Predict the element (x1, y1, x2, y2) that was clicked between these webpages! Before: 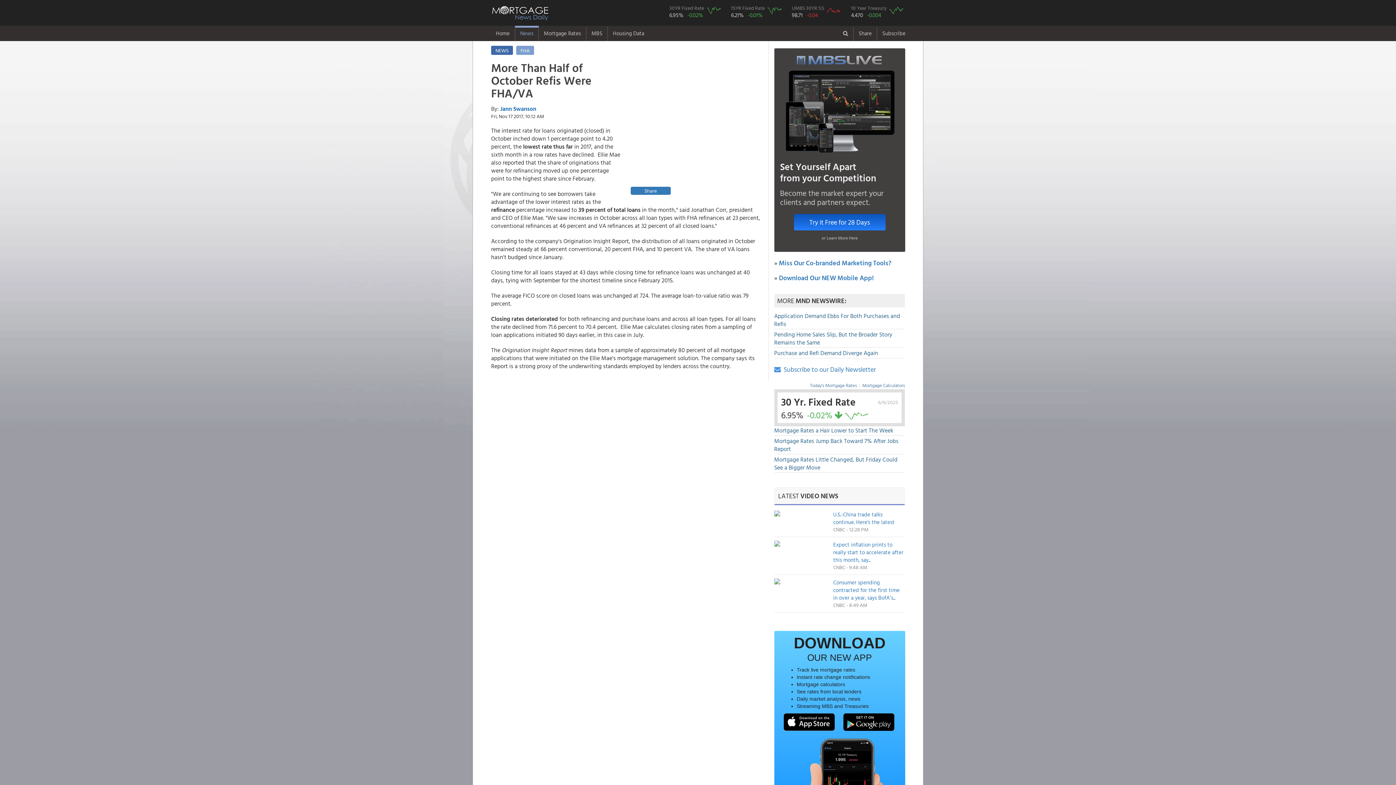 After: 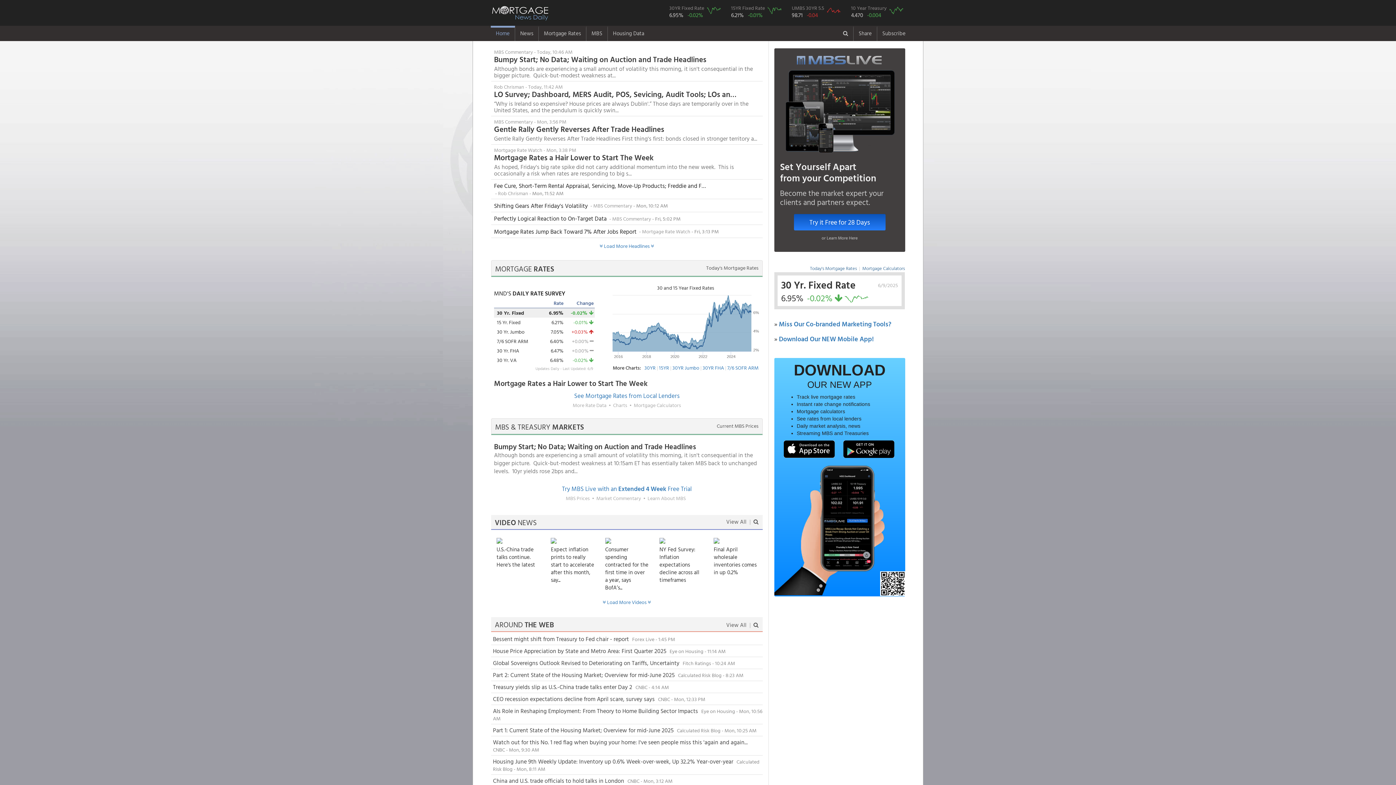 Action: label: Home bbox: (490, 25, 515, 41)